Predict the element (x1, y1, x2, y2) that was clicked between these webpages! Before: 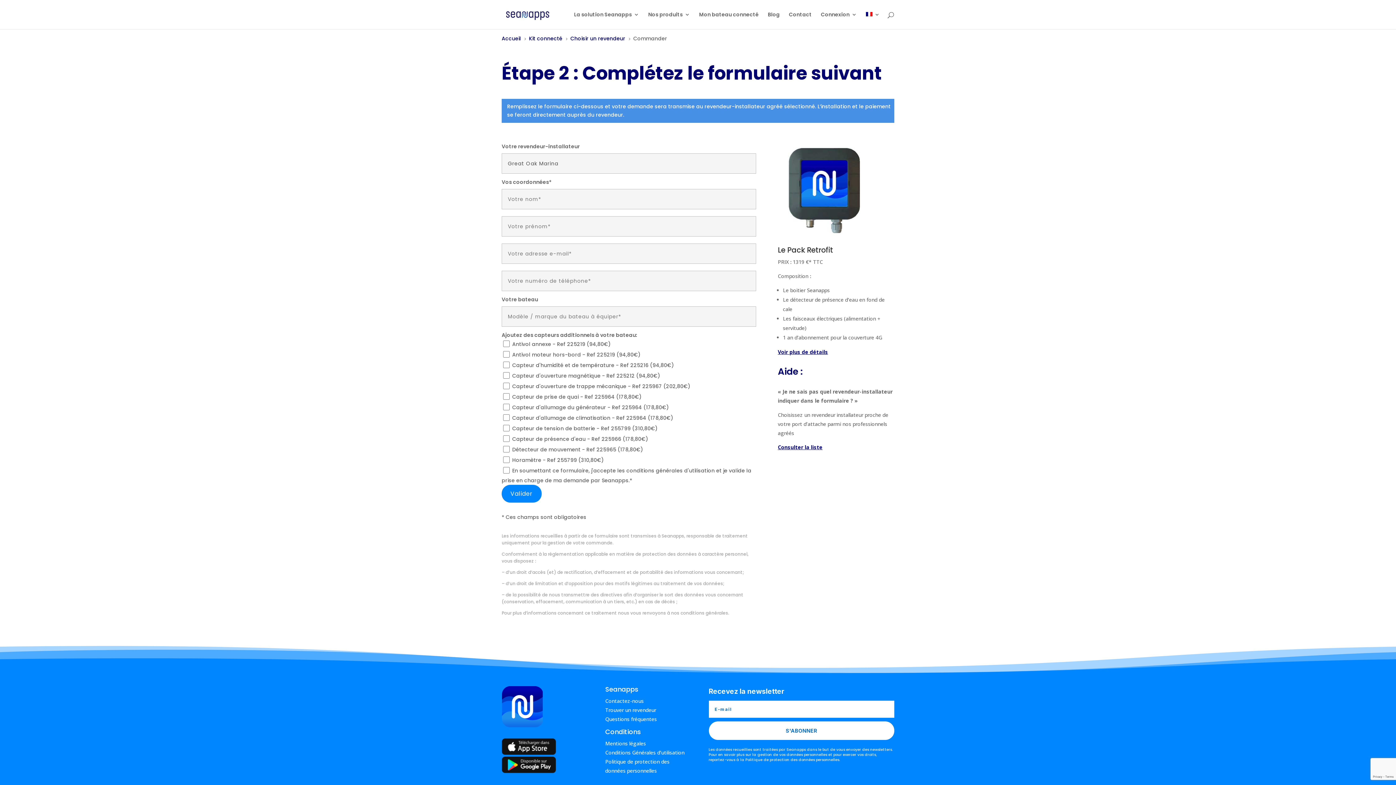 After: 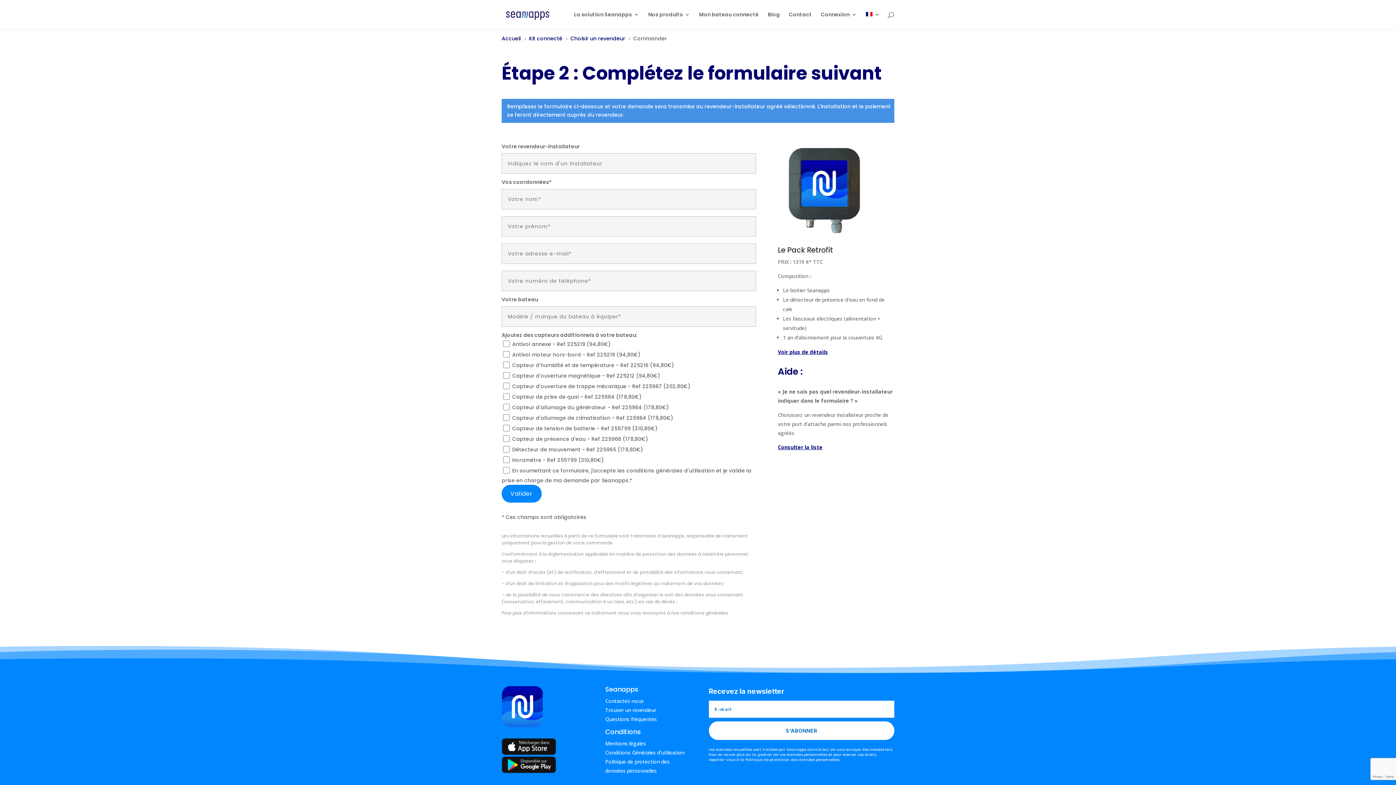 Action: bbox: (866, 12, 880, 29)